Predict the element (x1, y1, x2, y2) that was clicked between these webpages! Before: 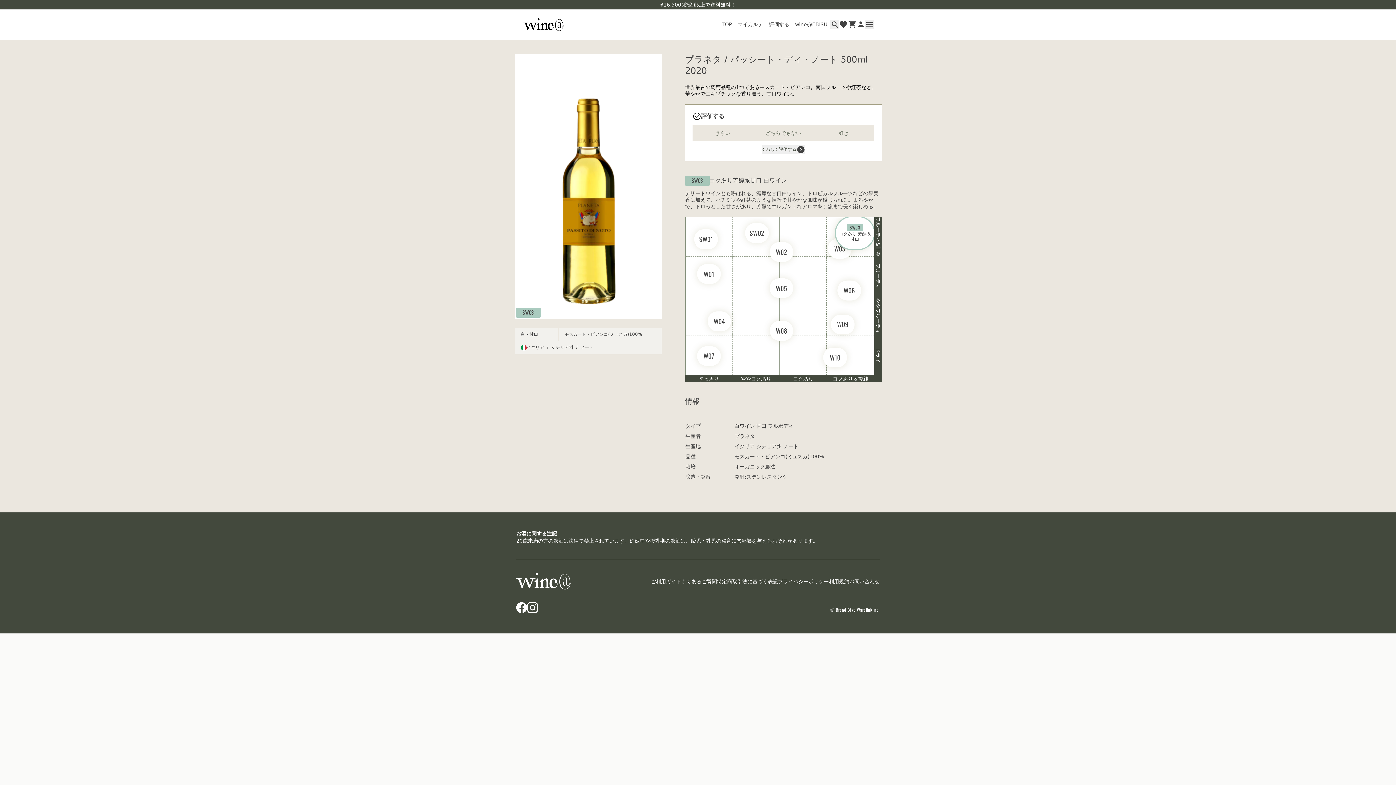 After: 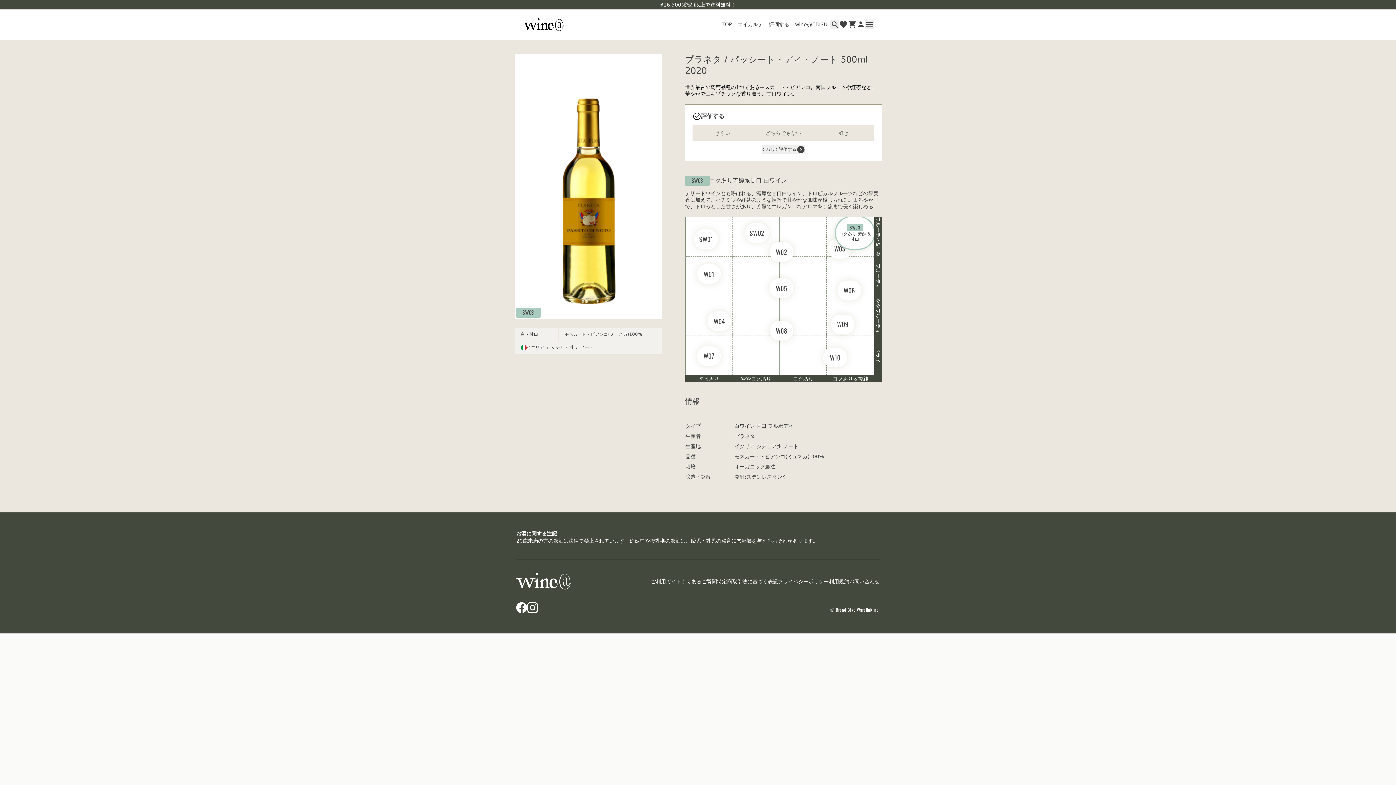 Action: bbox: (527, 602, 538, 613)